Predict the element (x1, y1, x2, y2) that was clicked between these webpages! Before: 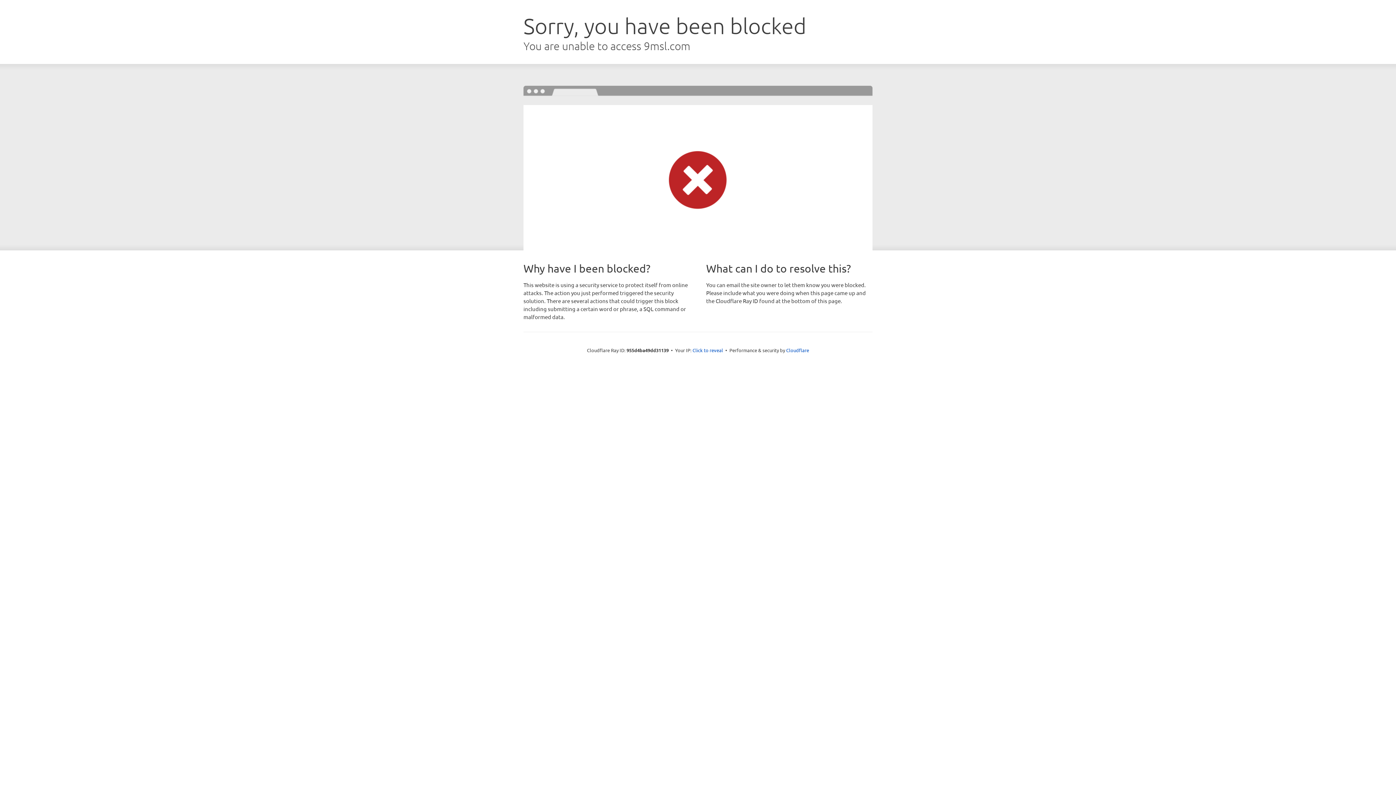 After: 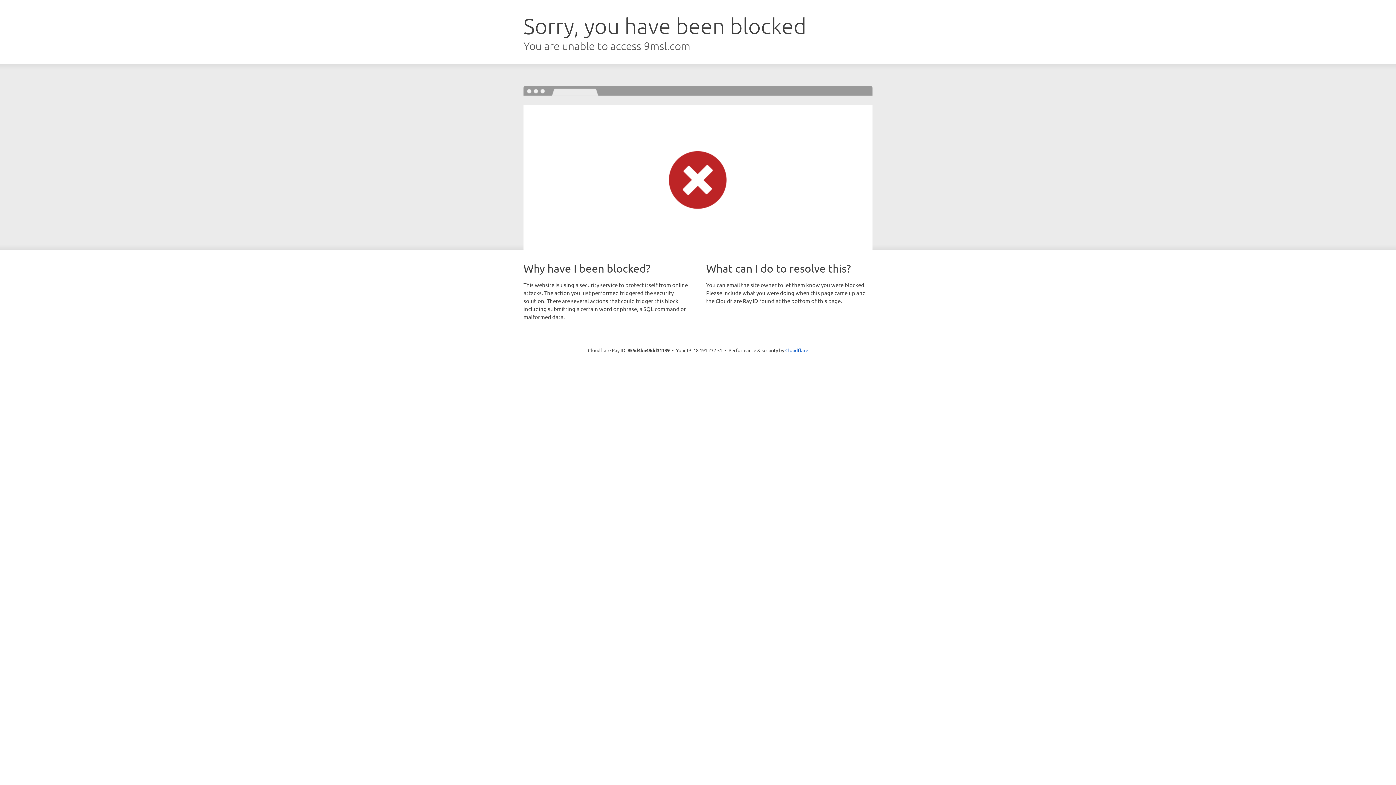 Action: label: Click to reveal bbox: (692, 346, 723, 353)